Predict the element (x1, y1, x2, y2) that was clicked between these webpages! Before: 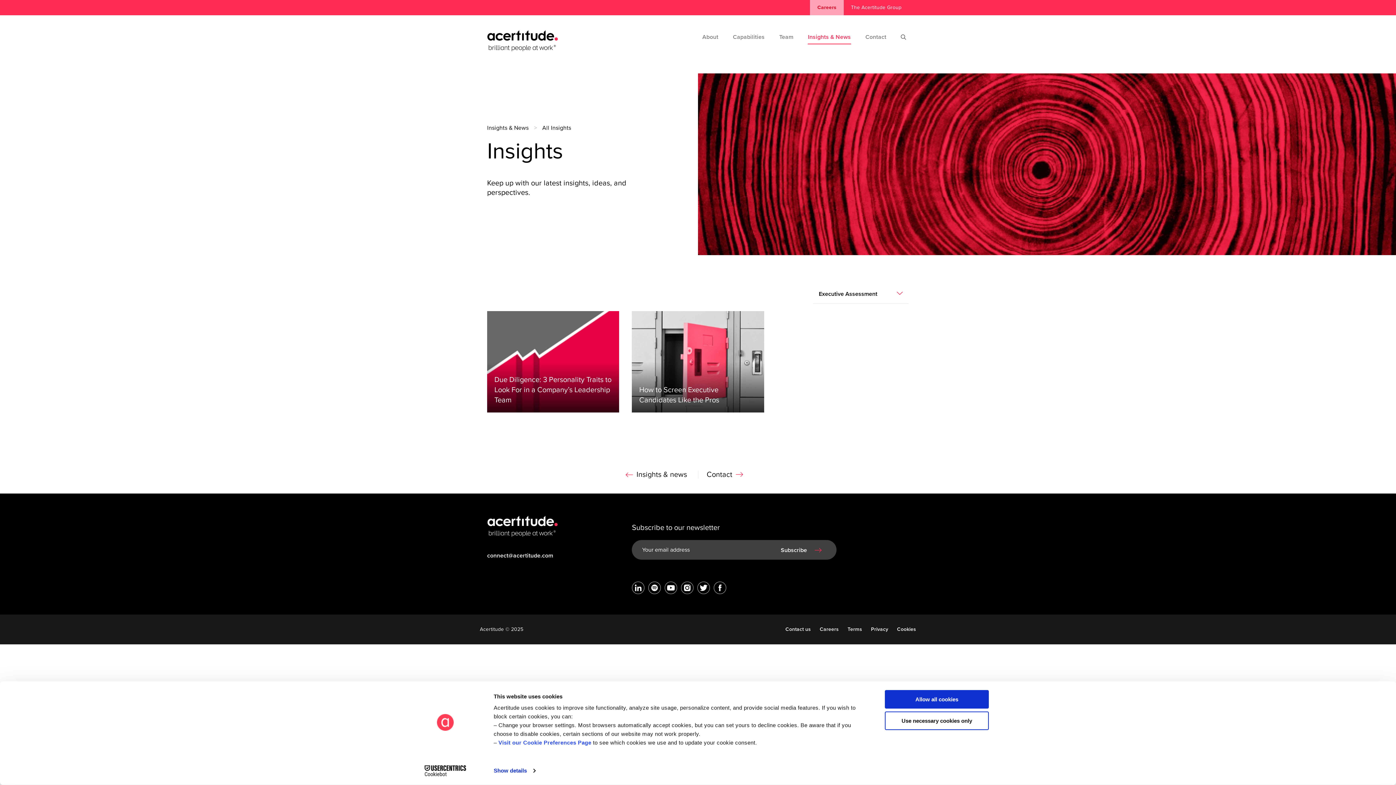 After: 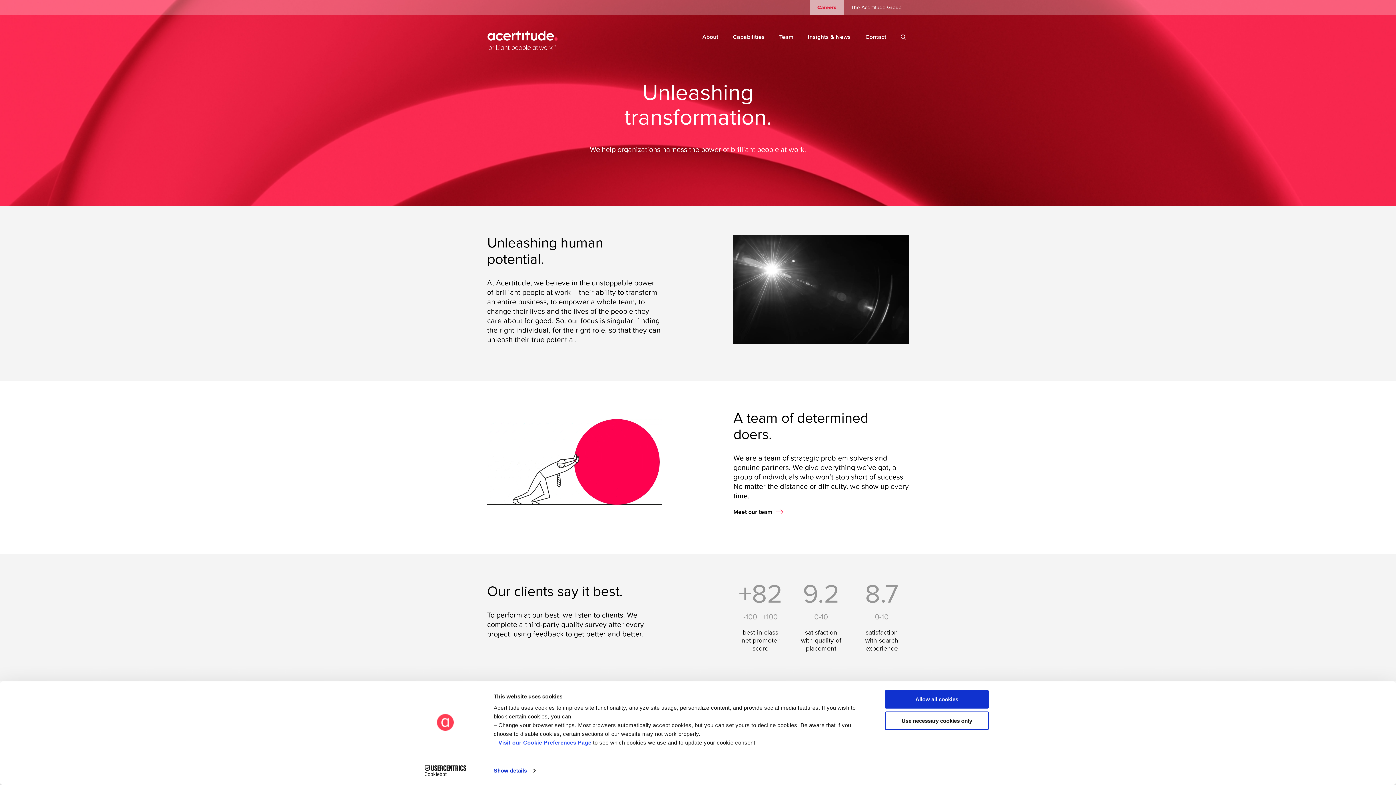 Action: bbox: (695, 29, 725, 44) label: About